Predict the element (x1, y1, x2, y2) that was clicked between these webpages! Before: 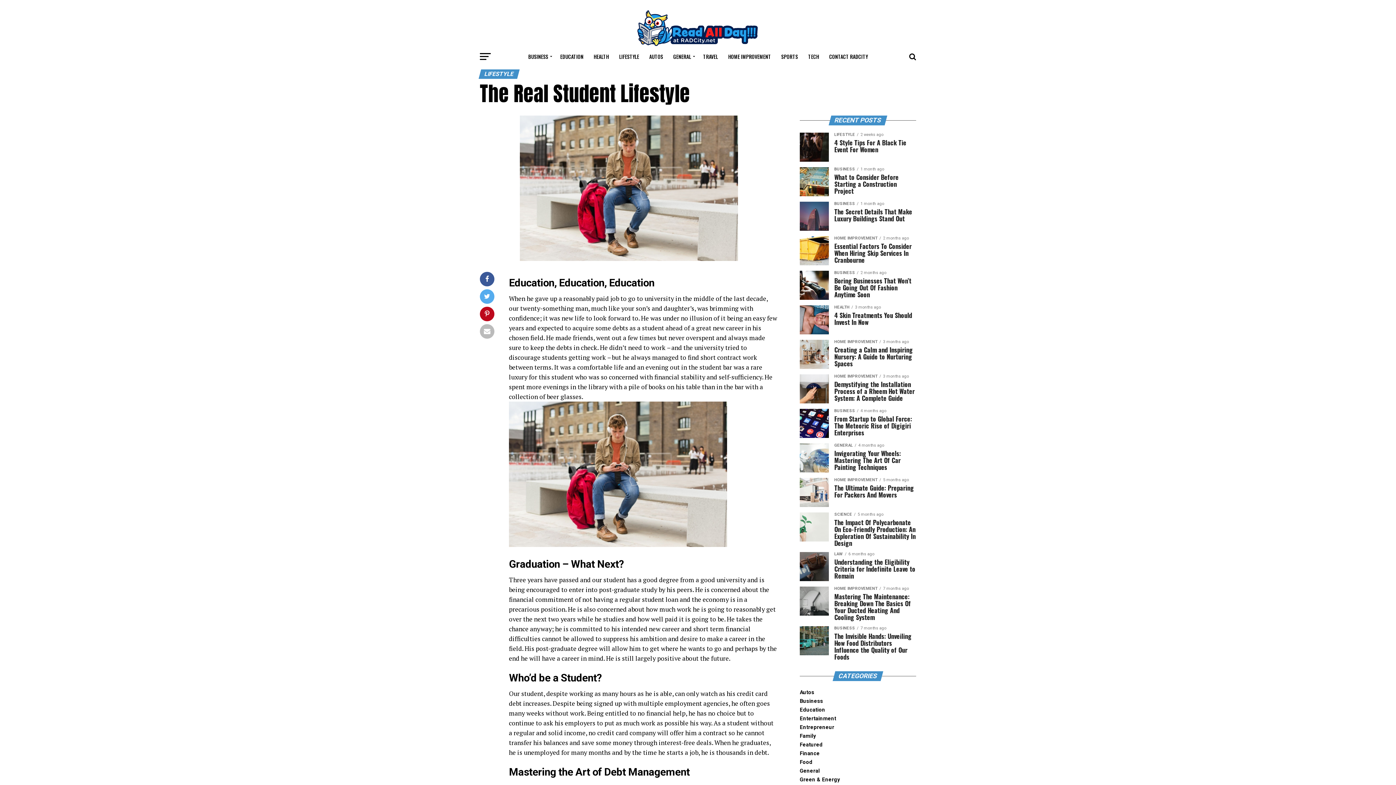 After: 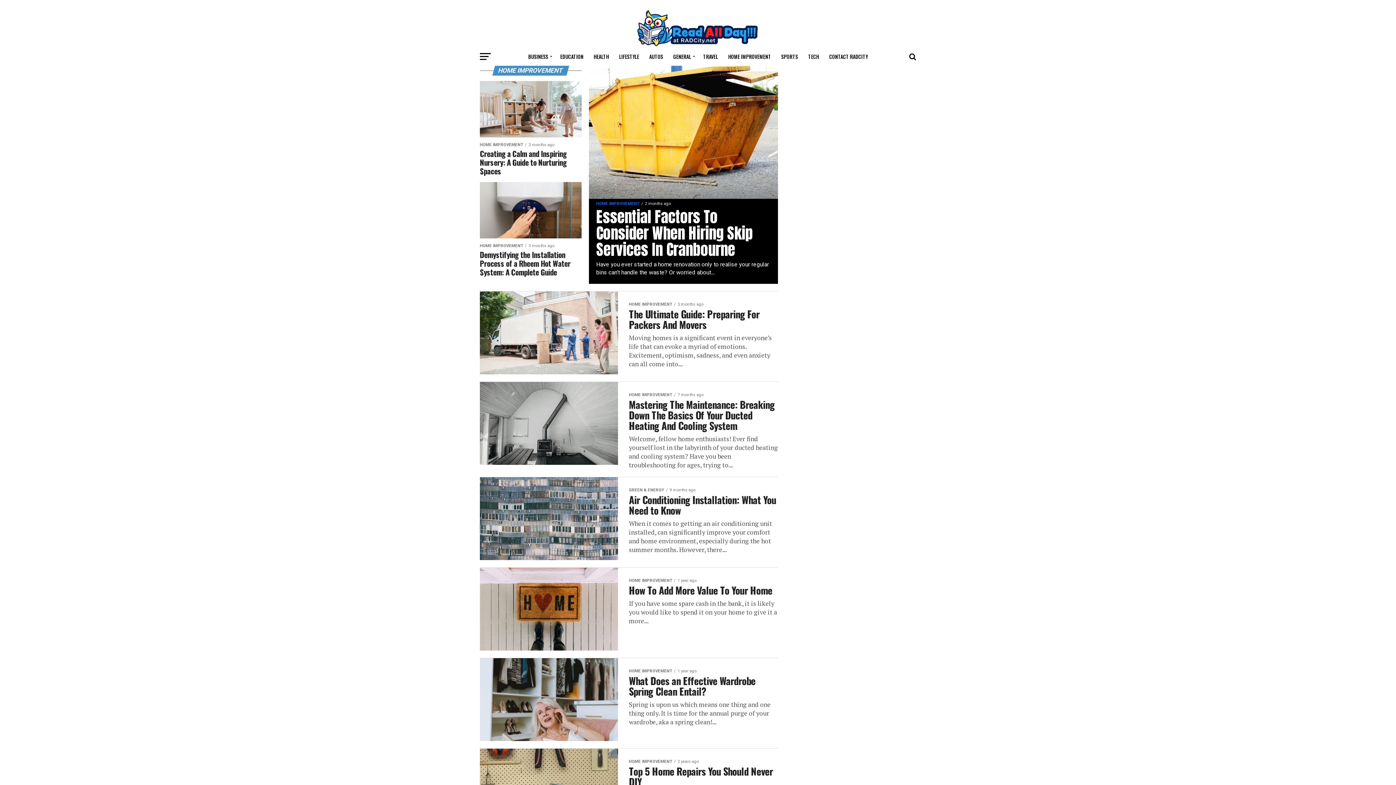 Action: label: HOME IMPROVEMENT bbox: (724, 47, 775, 65)